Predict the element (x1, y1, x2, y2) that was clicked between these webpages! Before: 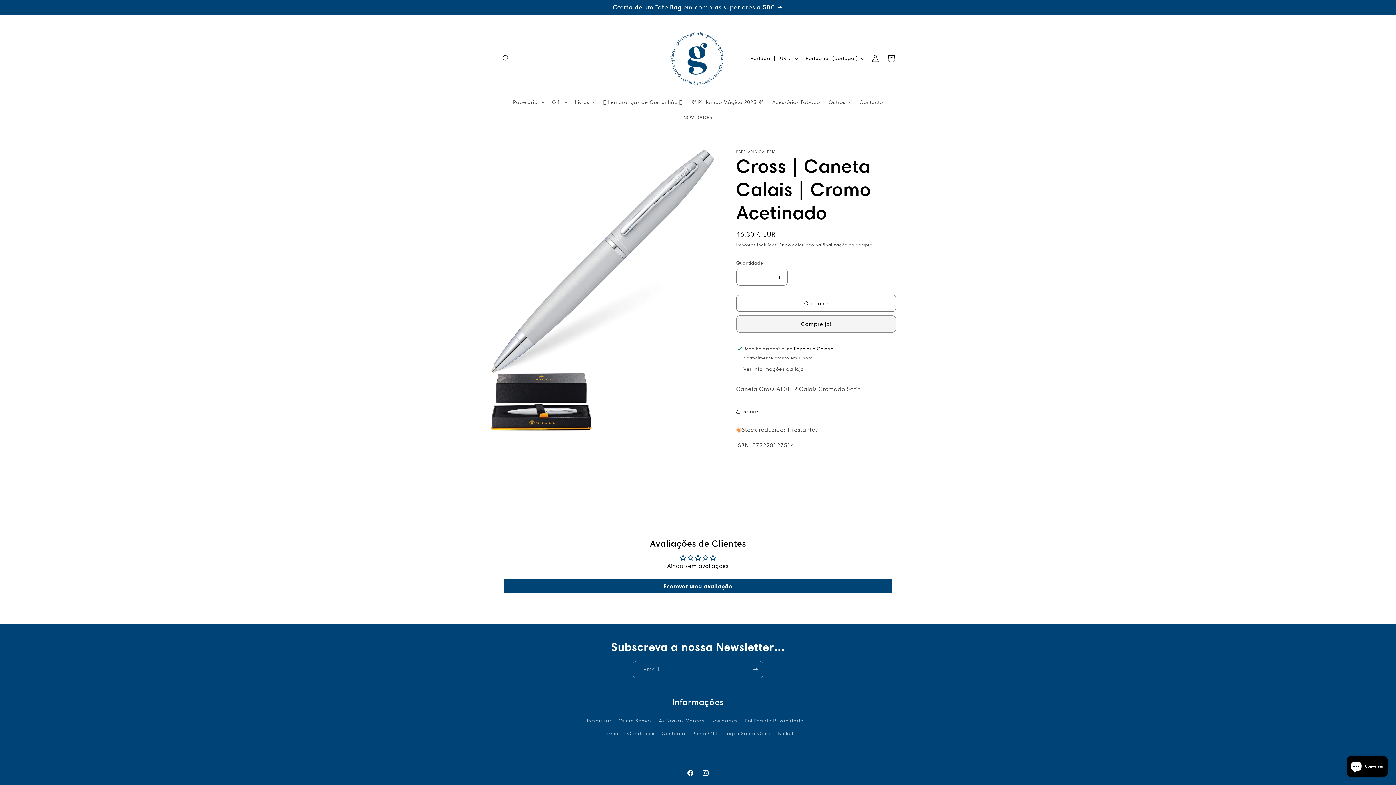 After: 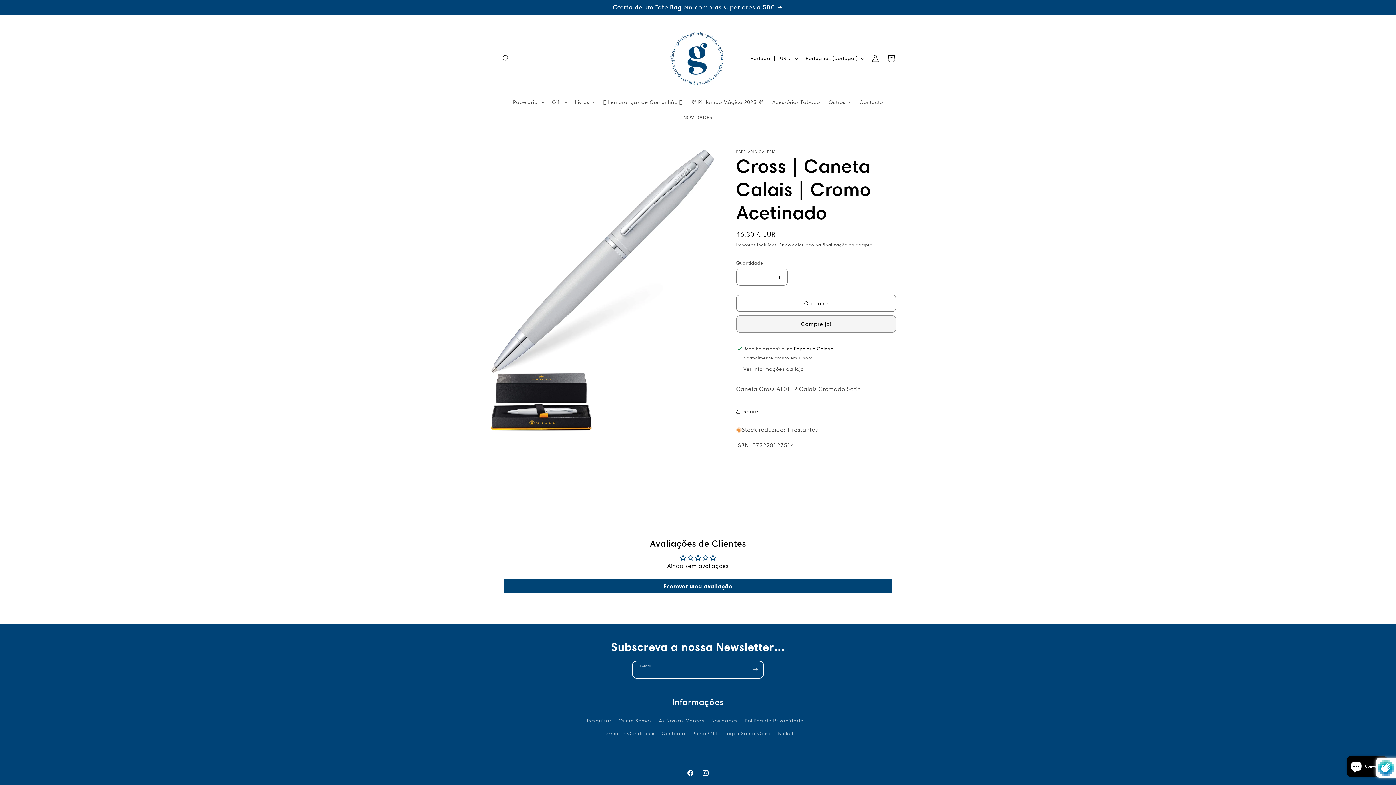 Action: label: Subscrever bbox: (747, 661, 763, 678)